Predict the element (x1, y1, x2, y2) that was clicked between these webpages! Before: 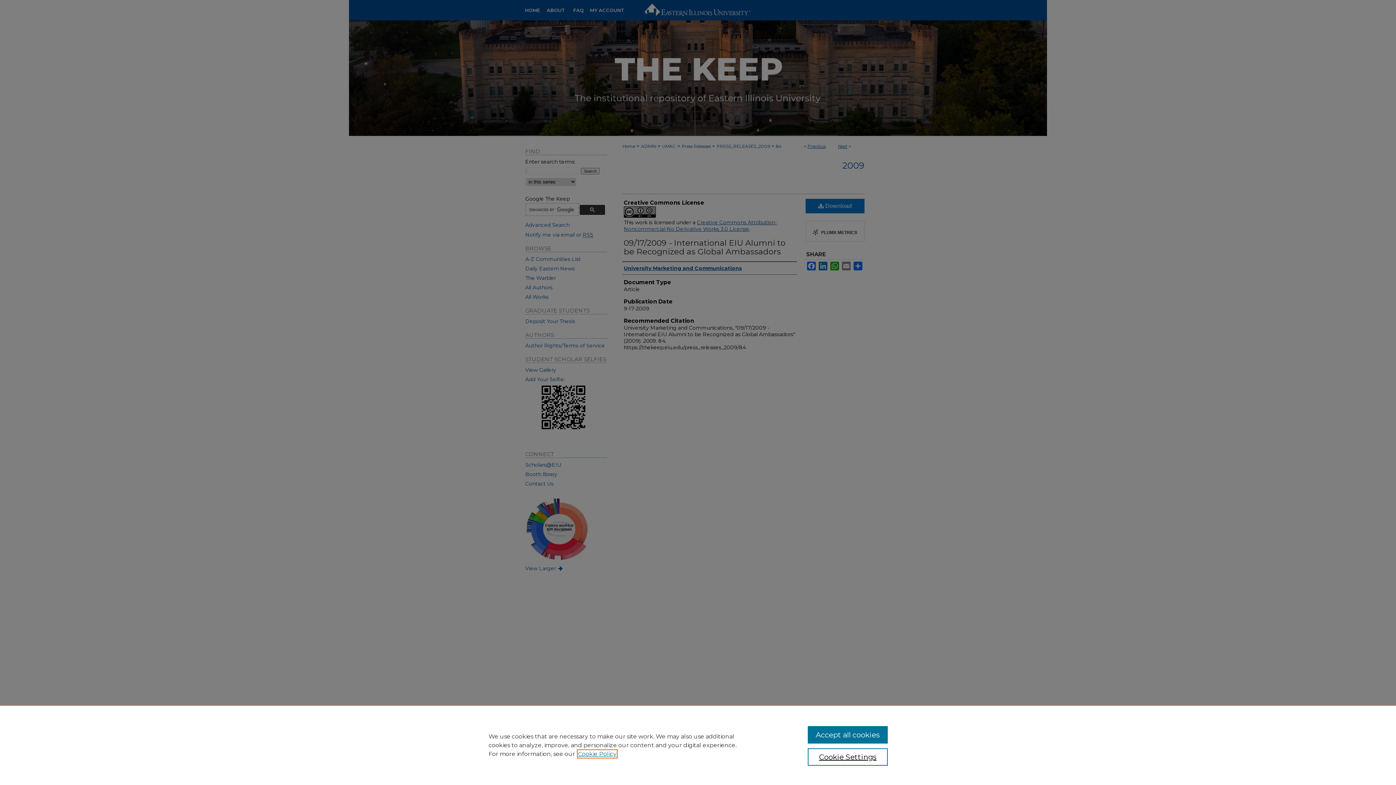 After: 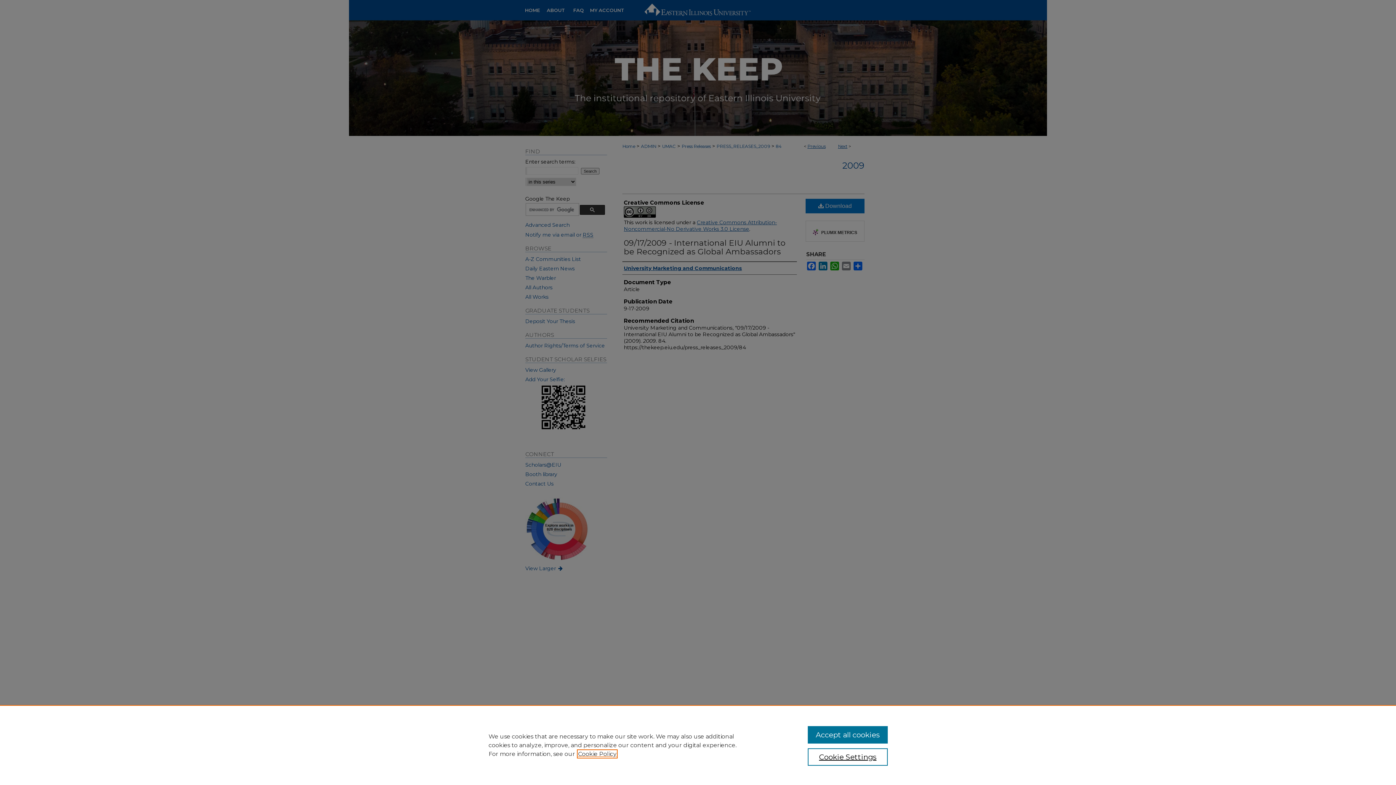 Action: label: , opens in a new tab bbox: (578, 750, 616, 757)